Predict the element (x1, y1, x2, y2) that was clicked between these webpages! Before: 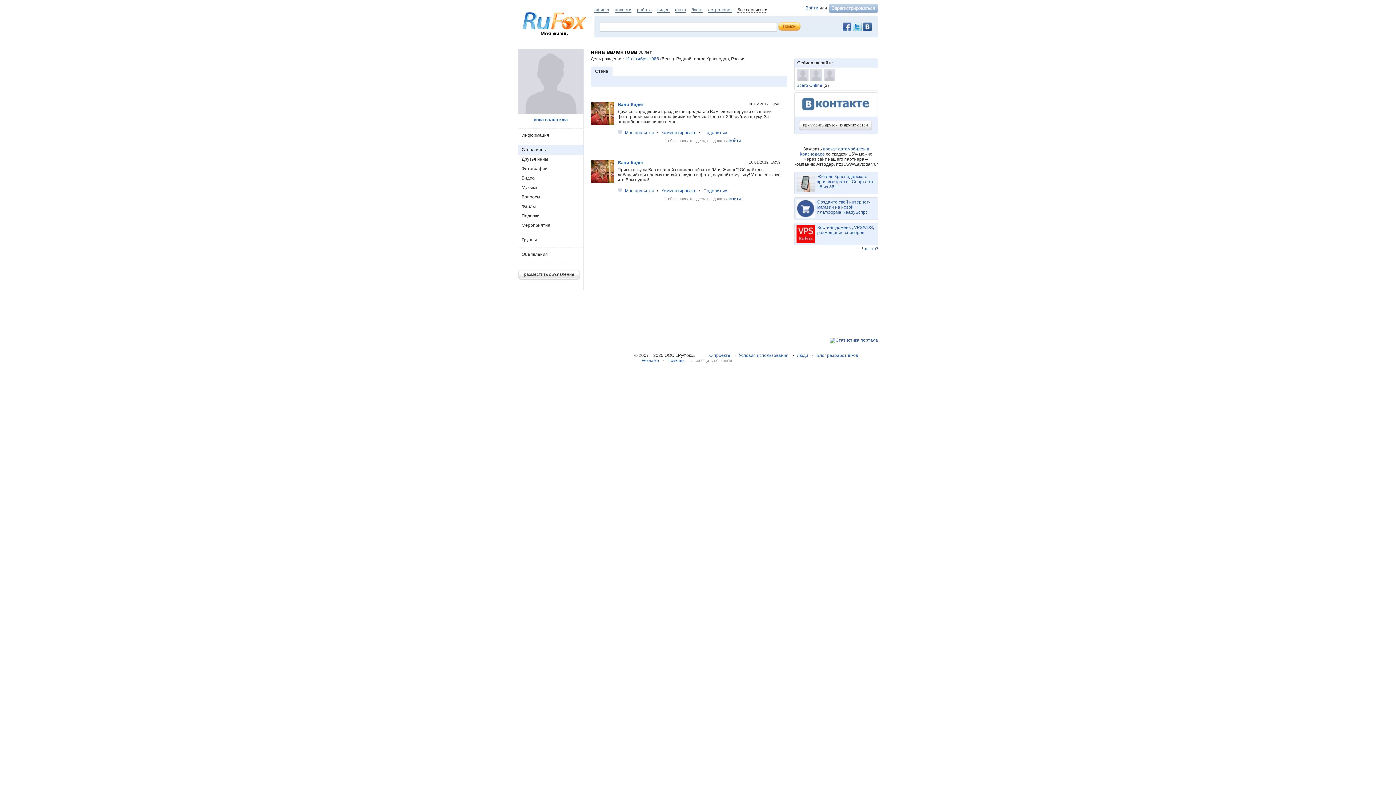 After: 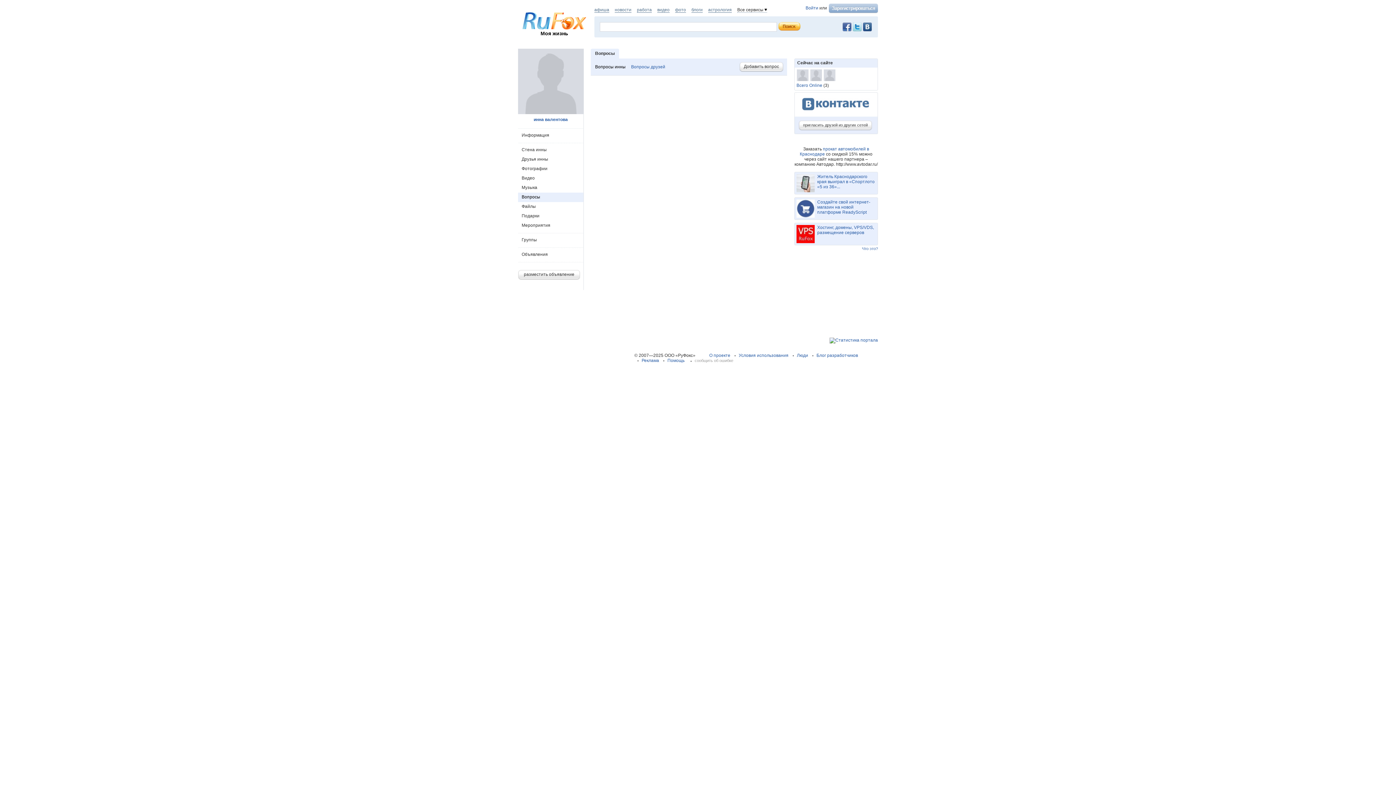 Action: bbox: (518, 192, 583, 202) label: Вопросы